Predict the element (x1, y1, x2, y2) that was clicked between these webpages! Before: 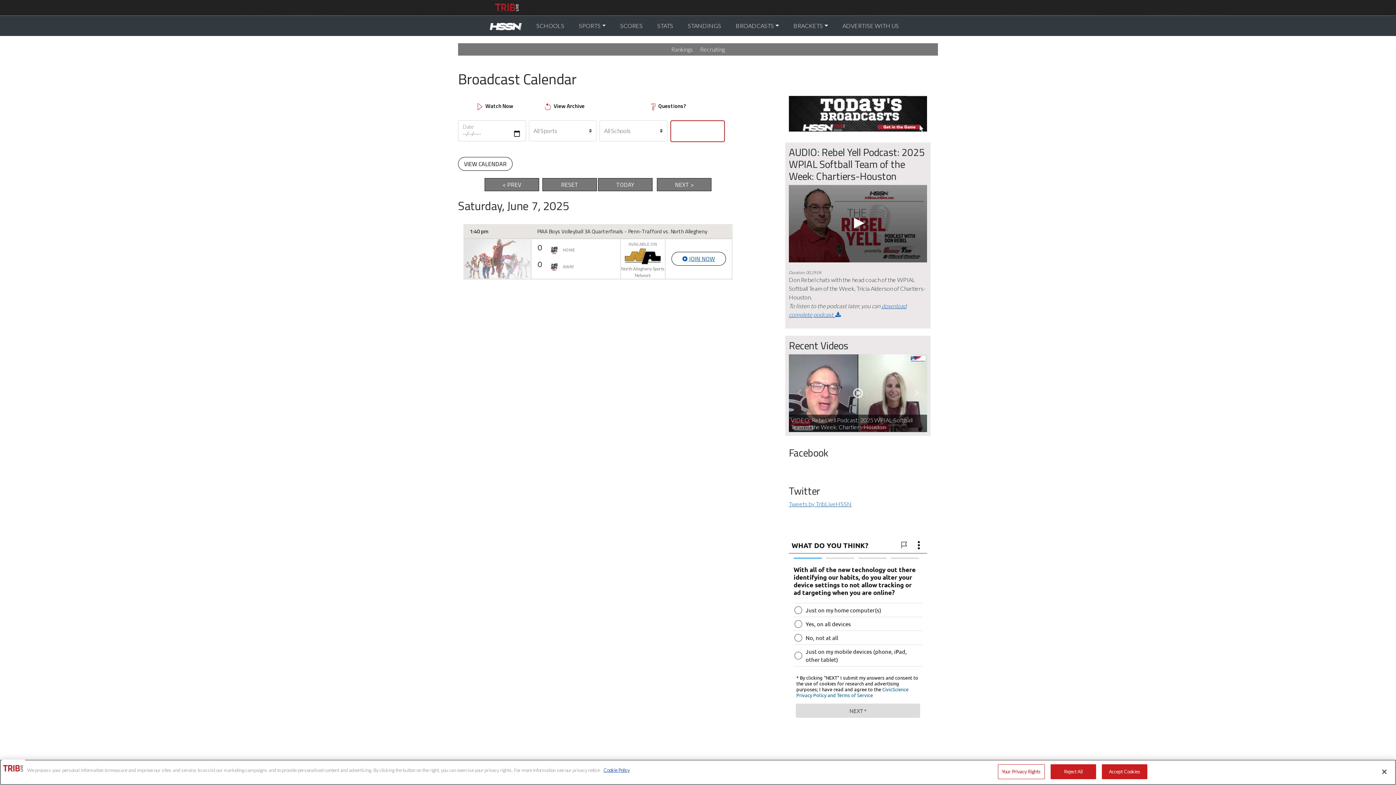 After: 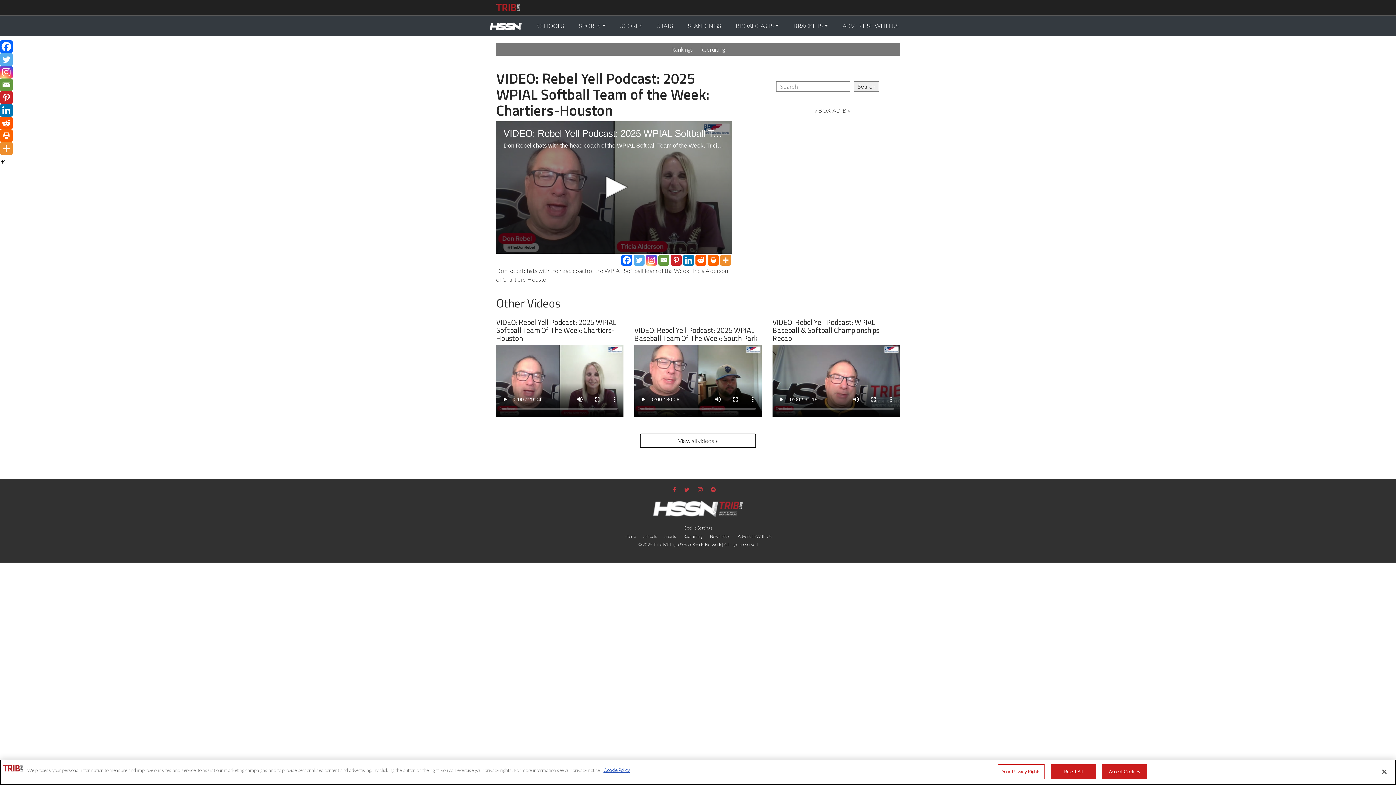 Action: bbox: (789, 354, 927, 432) label: VIDEO: Rebel Yell Podcast: 2025 WPIAL Softball Team of the Week: Chartiers-Houston